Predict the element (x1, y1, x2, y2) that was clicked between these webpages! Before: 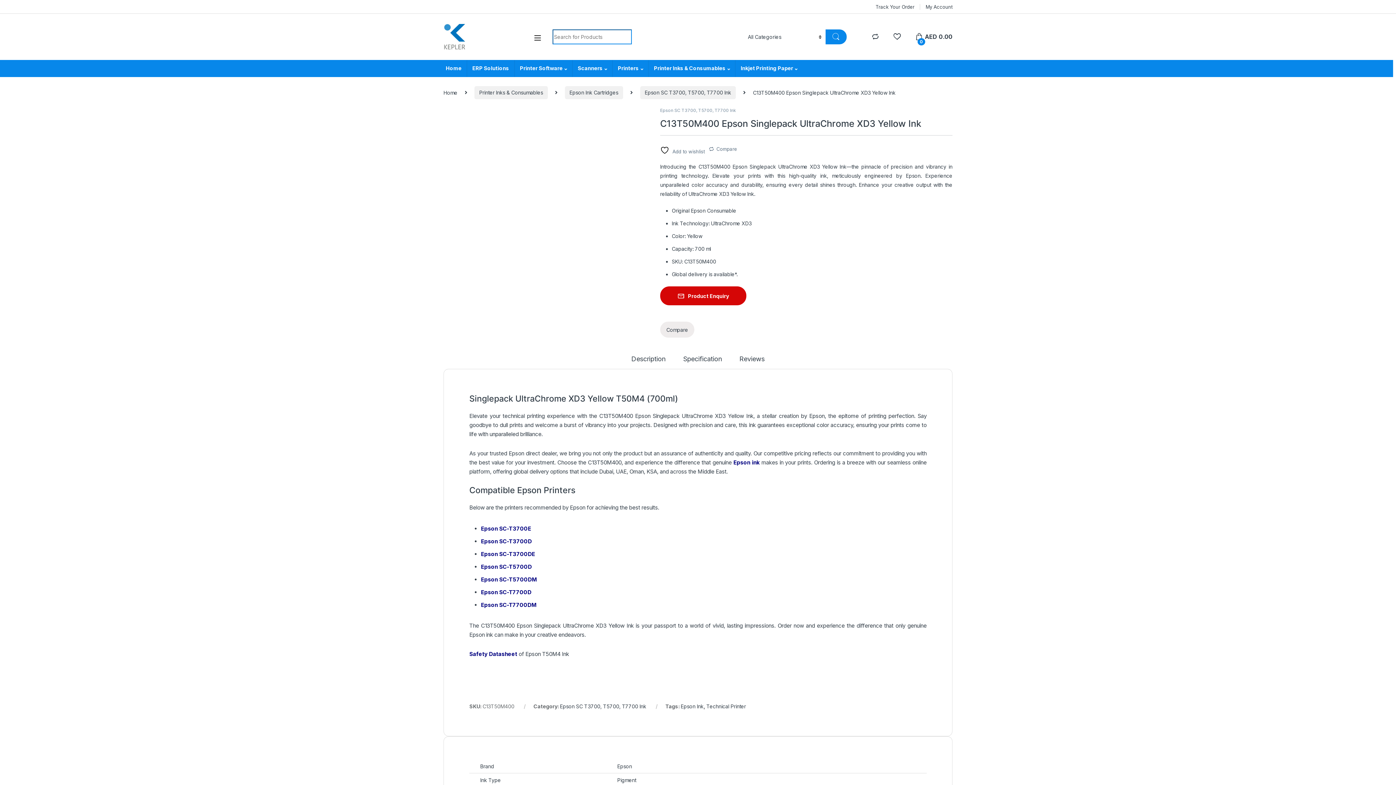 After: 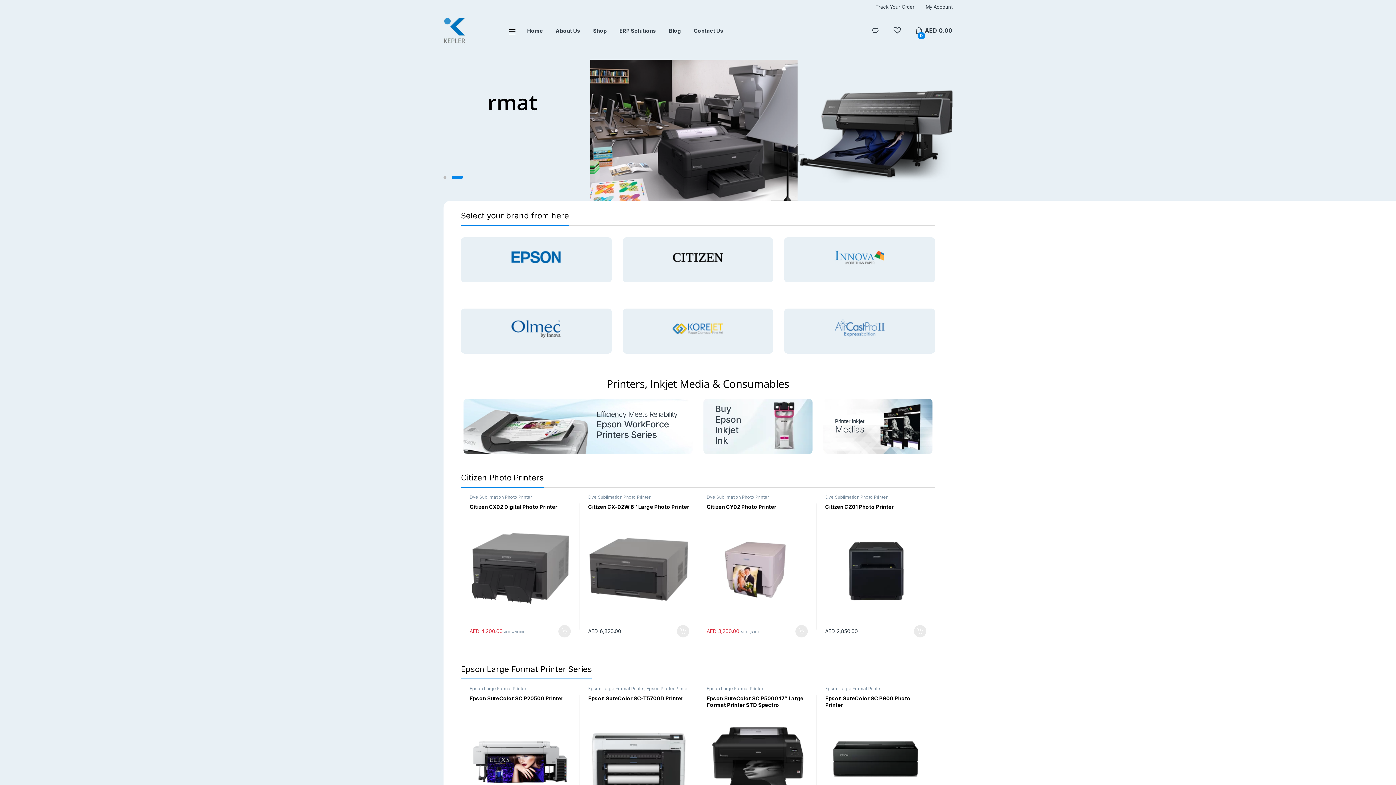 Action: bbox: (443, 24, 465, 49)